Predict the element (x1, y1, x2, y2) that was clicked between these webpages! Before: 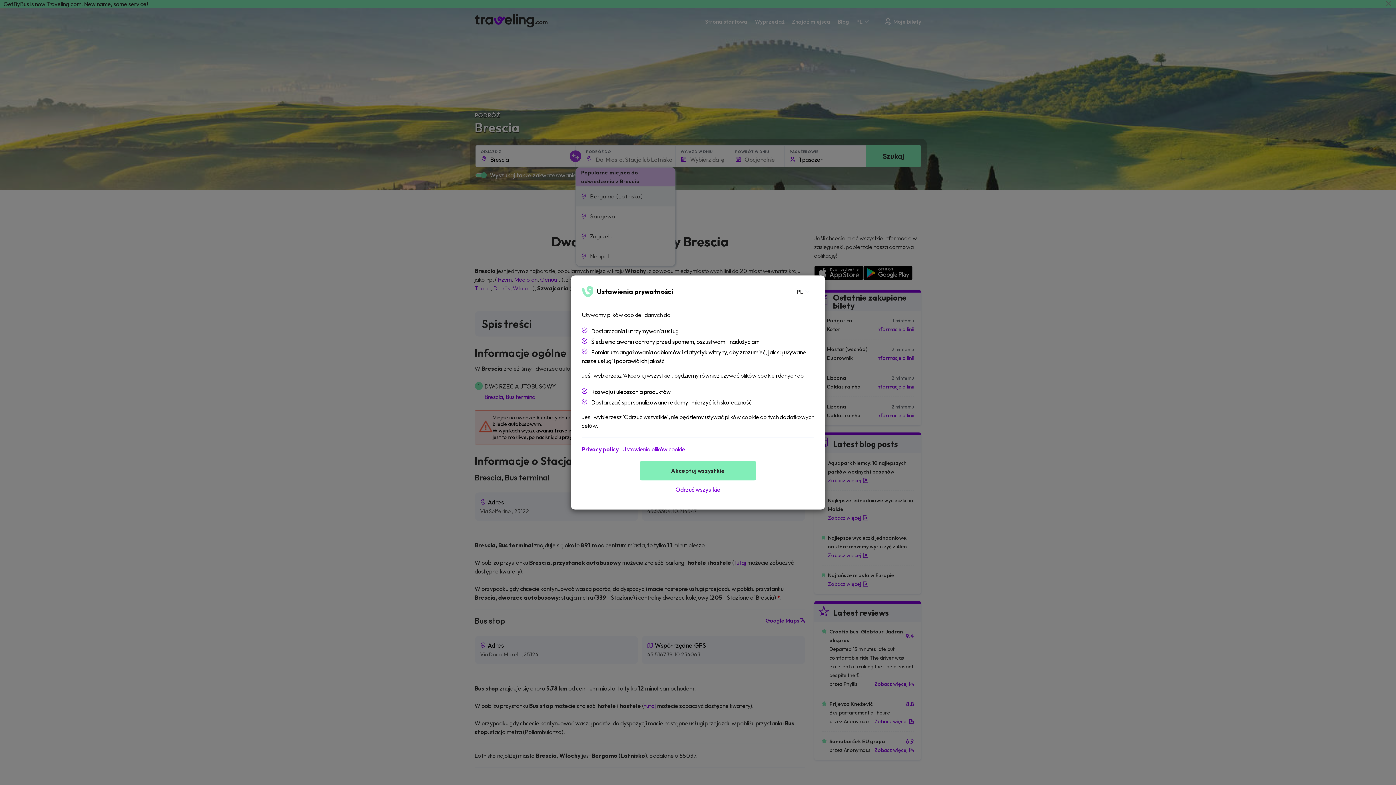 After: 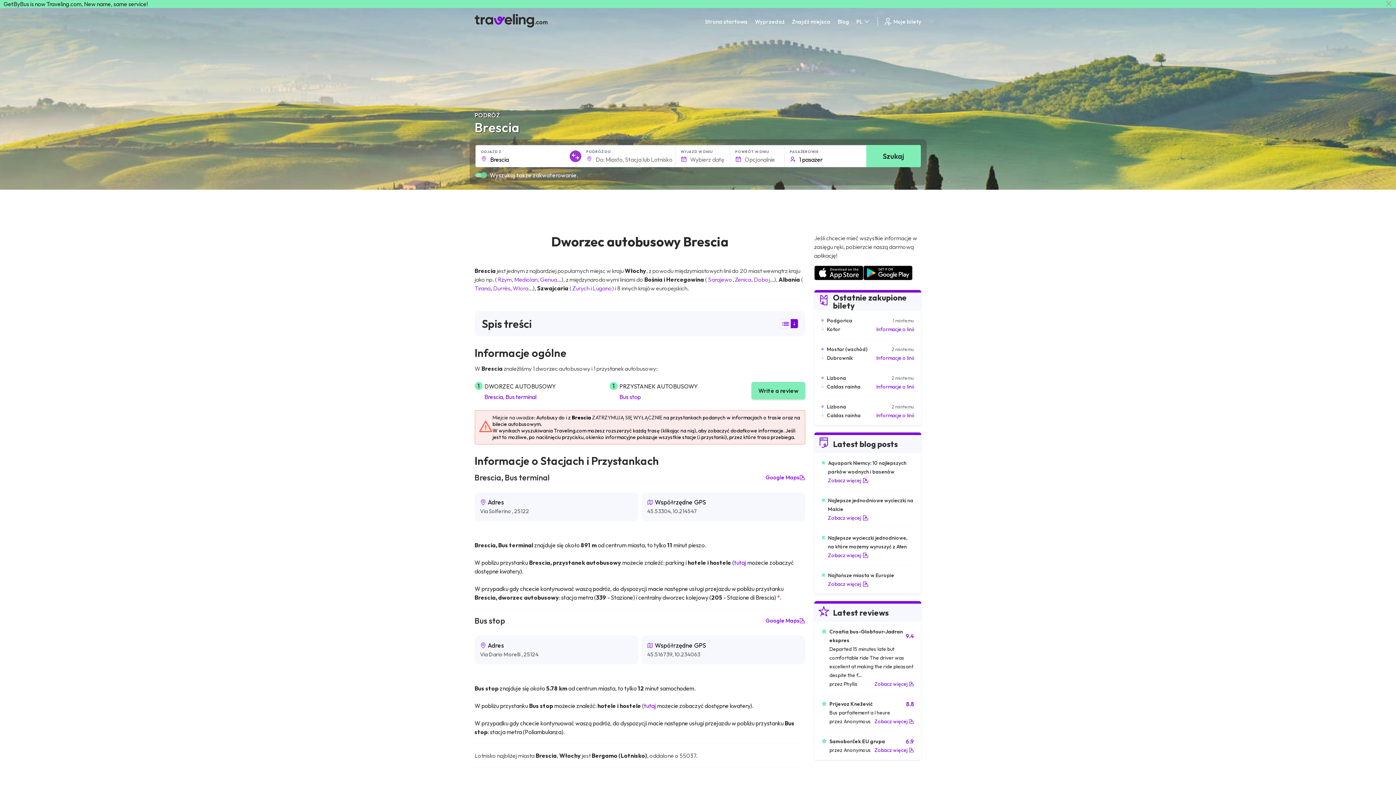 Action: label: Akceptuj wszystkie bbox: (640, 461, 756, 480)